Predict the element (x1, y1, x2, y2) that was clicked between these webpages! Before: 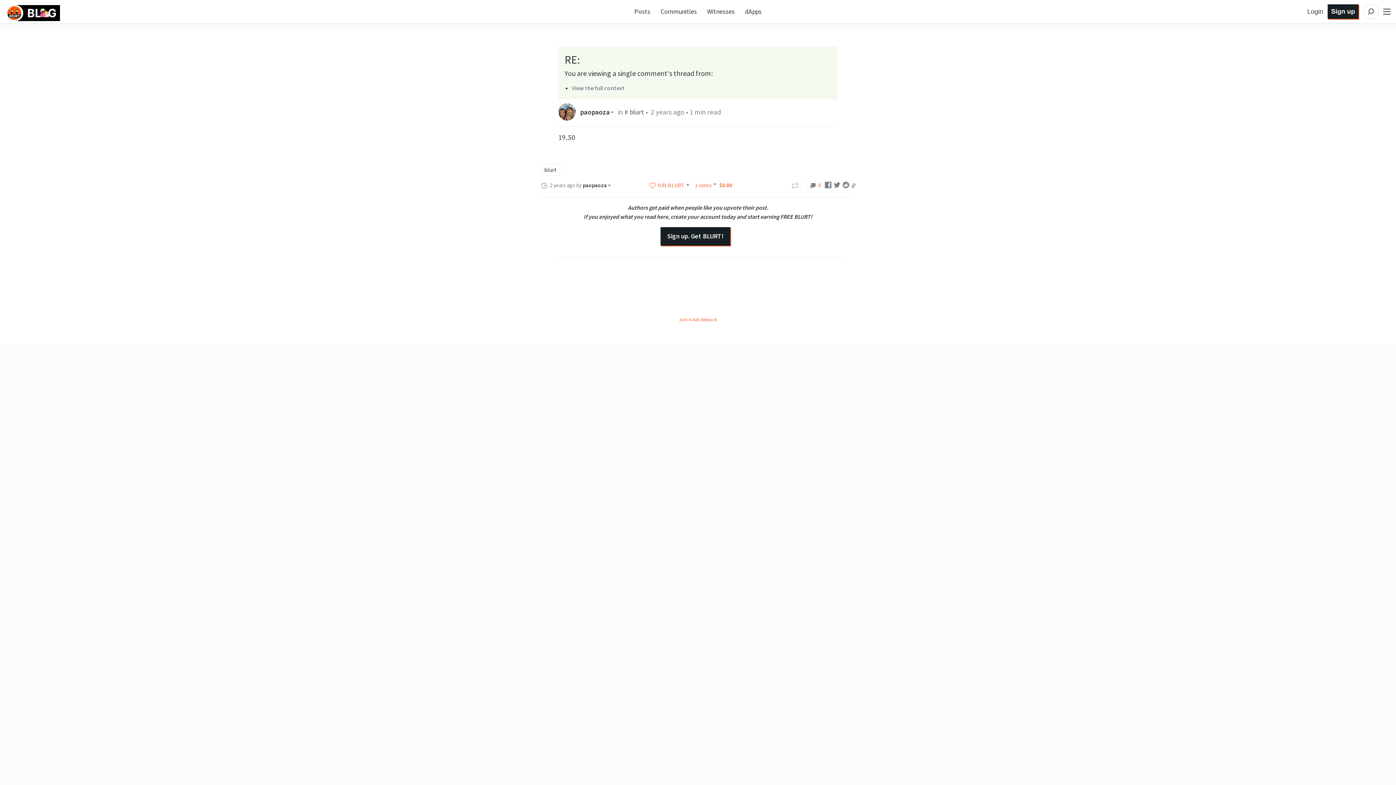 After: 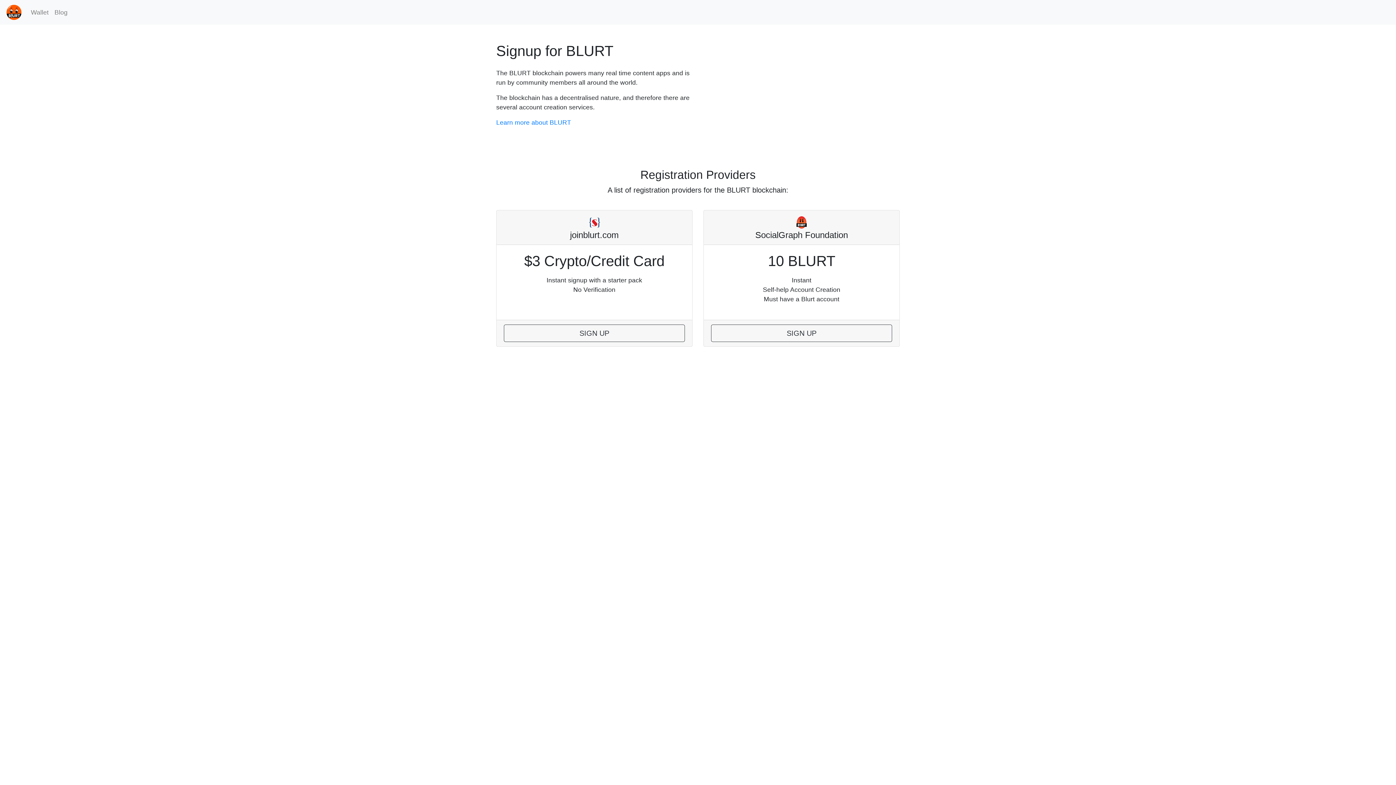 Action: bbox: (656, 227, 734, 245) label: Sign up. Get BLURT!